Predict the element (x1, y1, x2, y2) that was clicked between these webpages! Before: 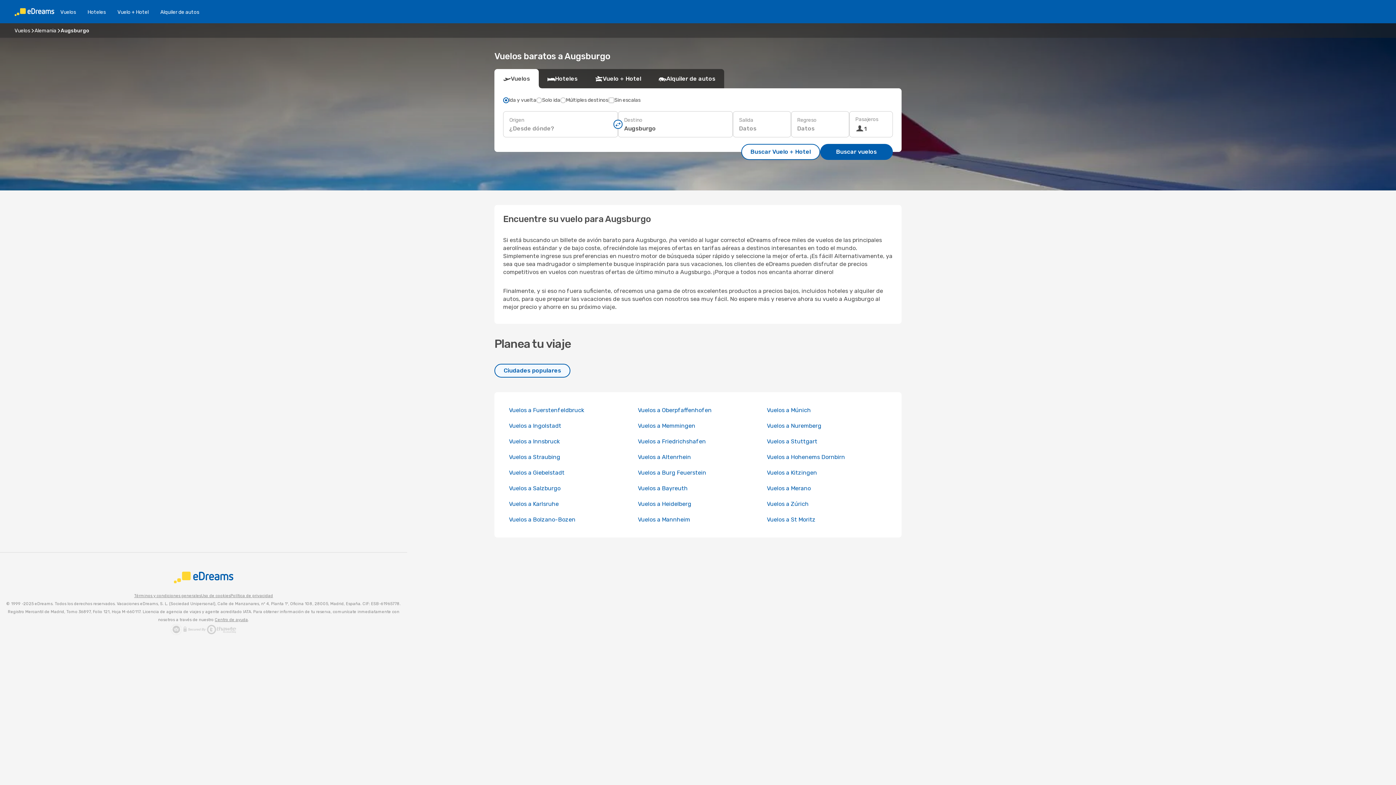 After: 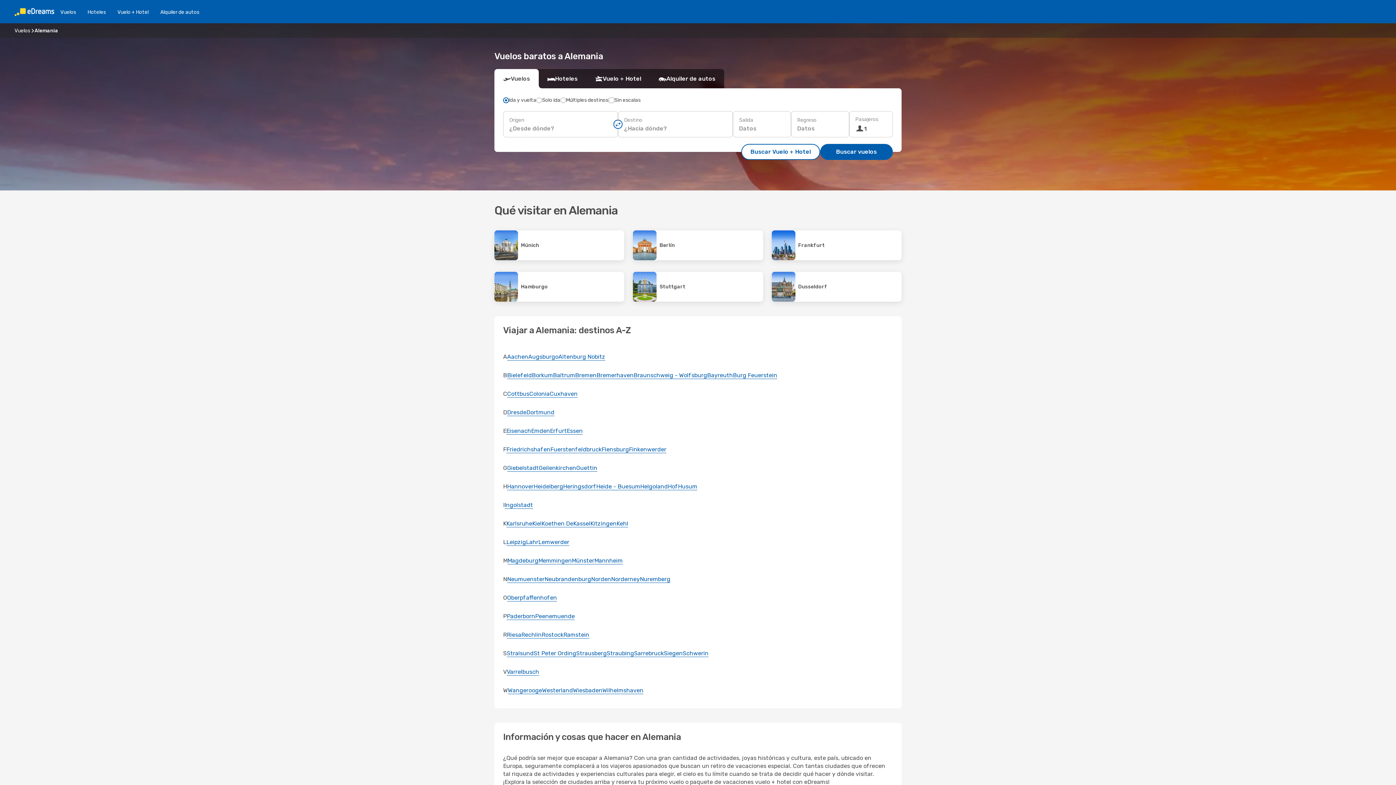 Action: bbox: (34, 27, 56, 33) label: Alemania